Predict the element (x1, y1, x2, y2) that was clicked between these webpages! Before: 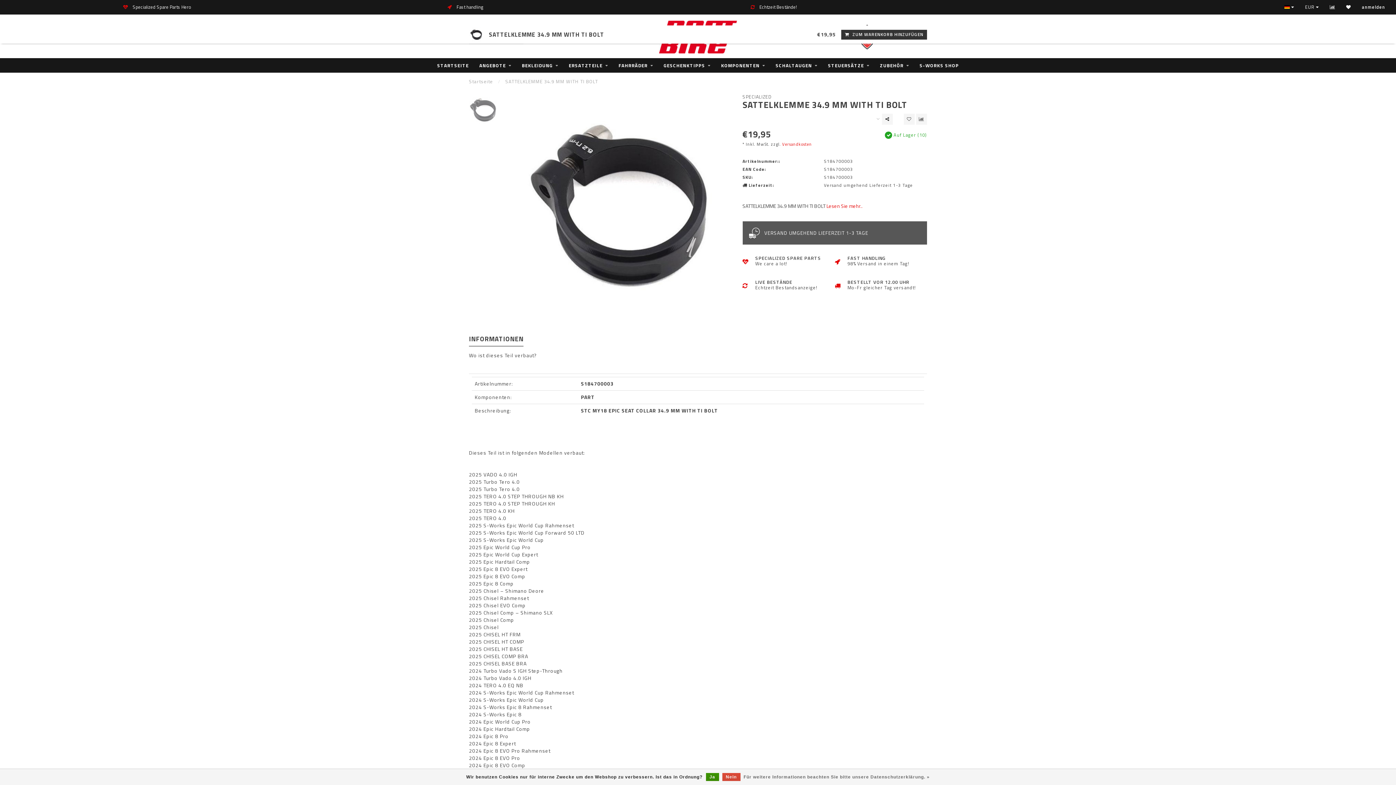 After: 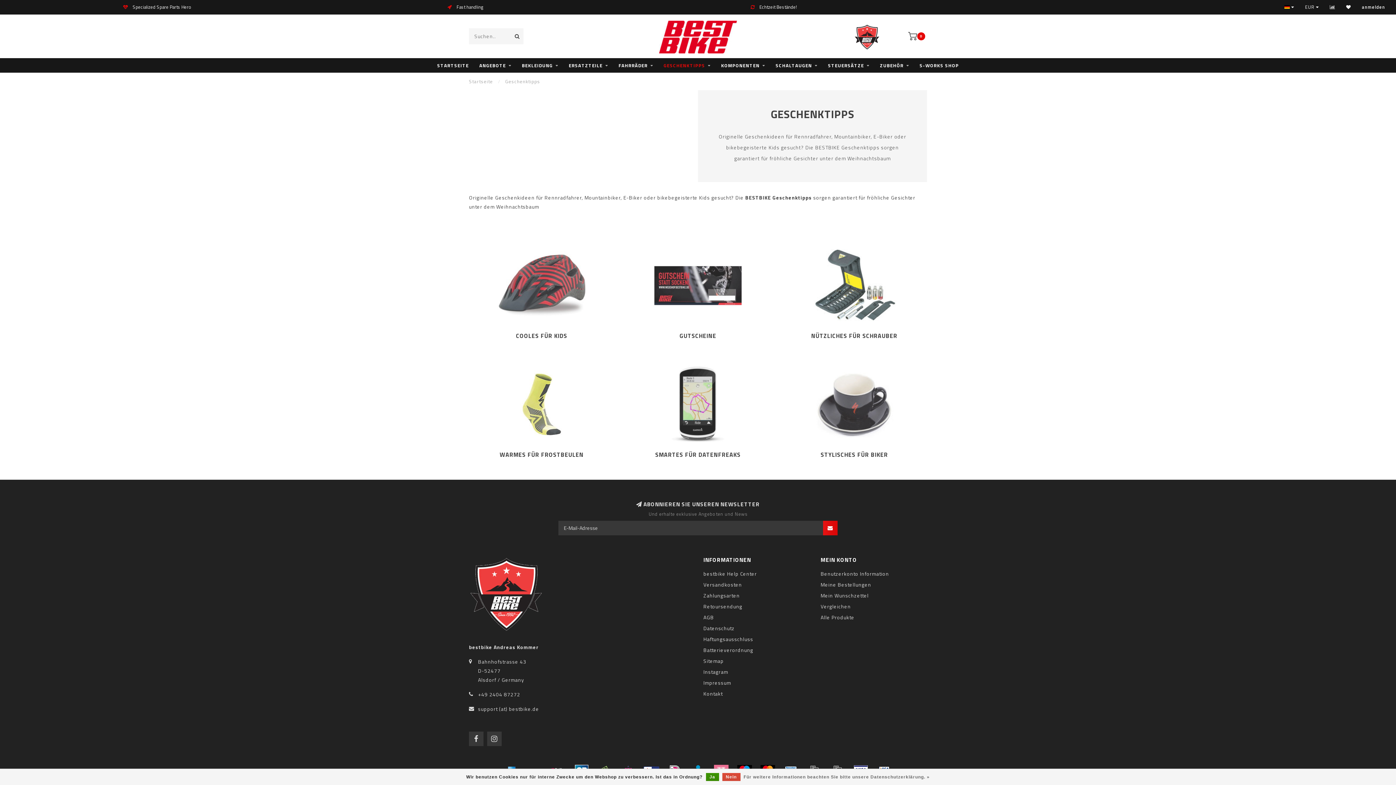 Action: bbox: (663, 58, 710, 72) label: GESCHENKTIPPS